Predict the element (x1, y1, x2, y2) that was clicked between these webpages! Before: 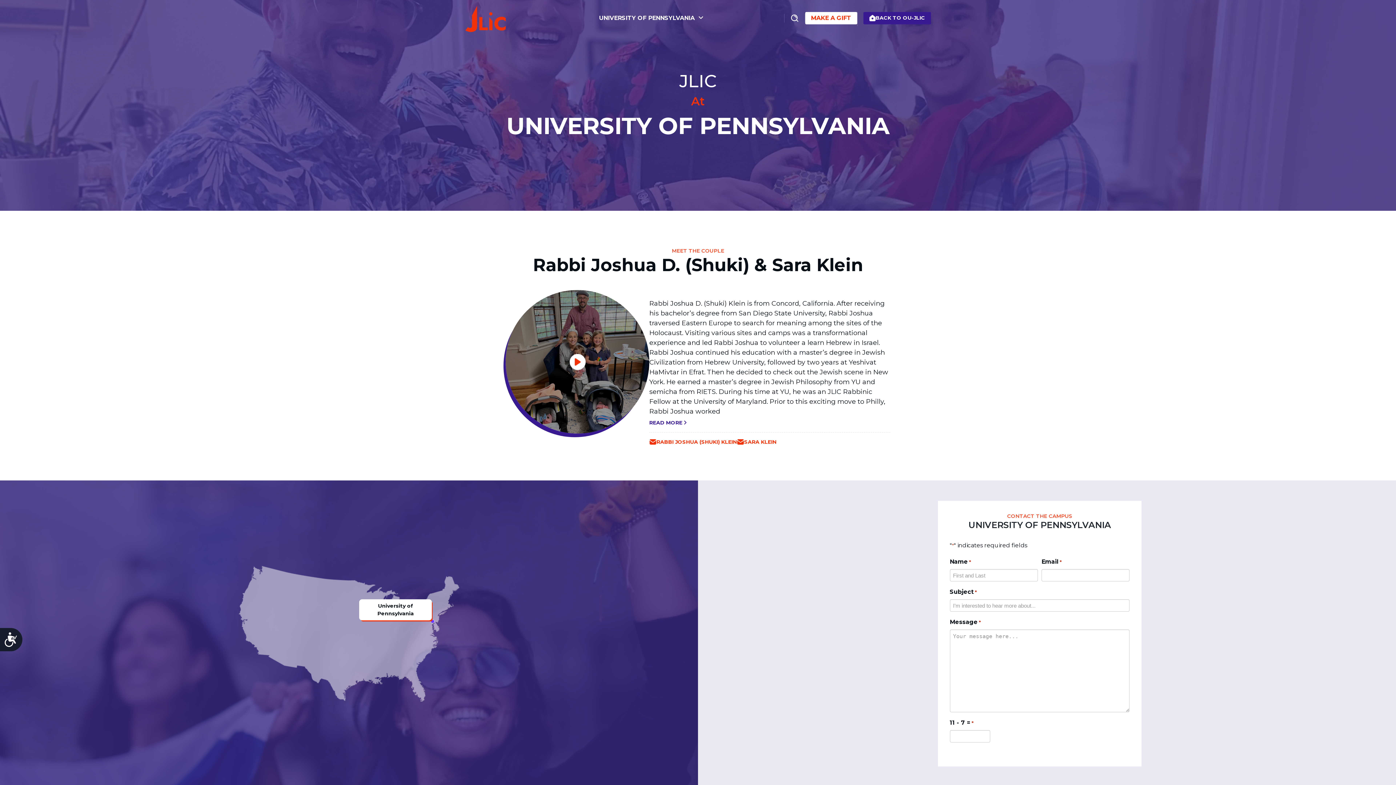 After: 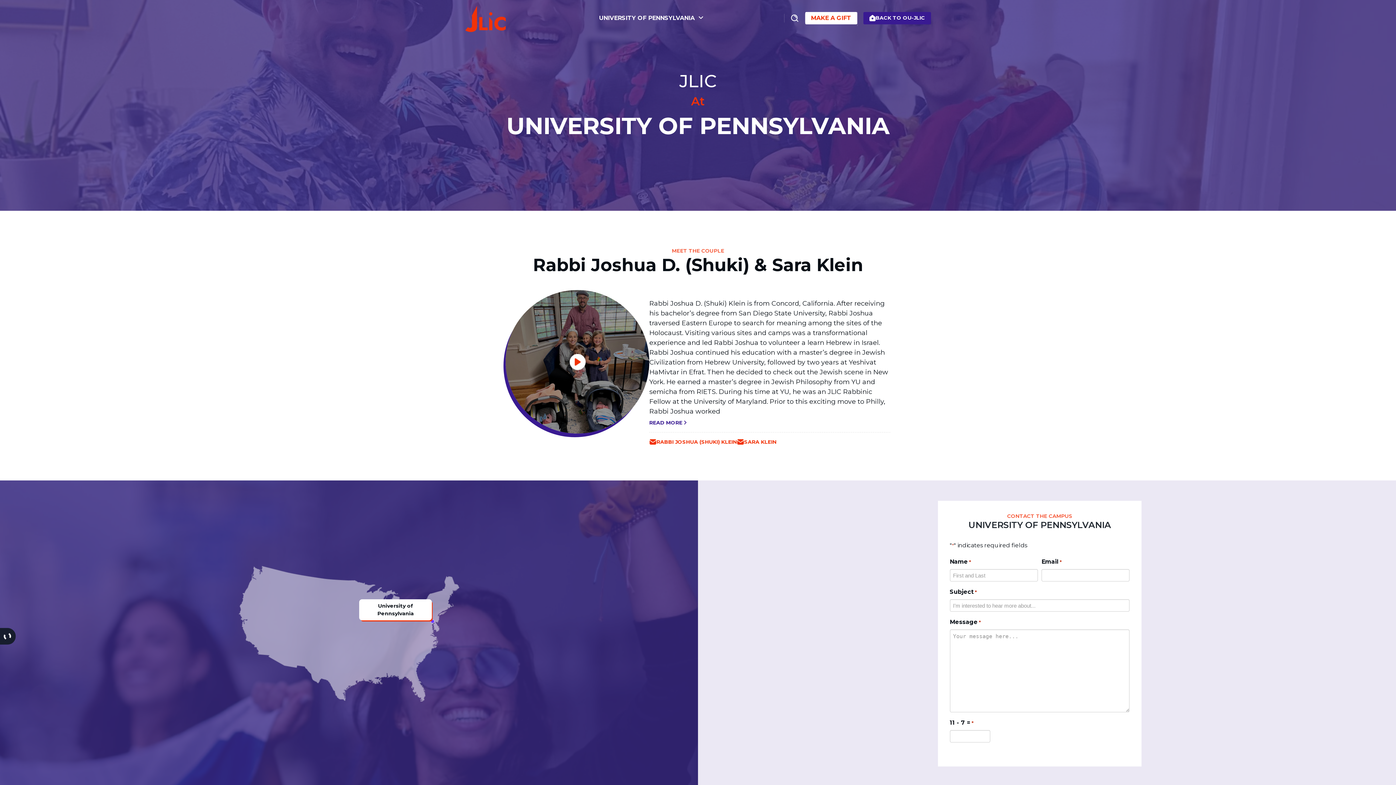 Action: label: Accessibility bbox: (0, 628, 22, 651)